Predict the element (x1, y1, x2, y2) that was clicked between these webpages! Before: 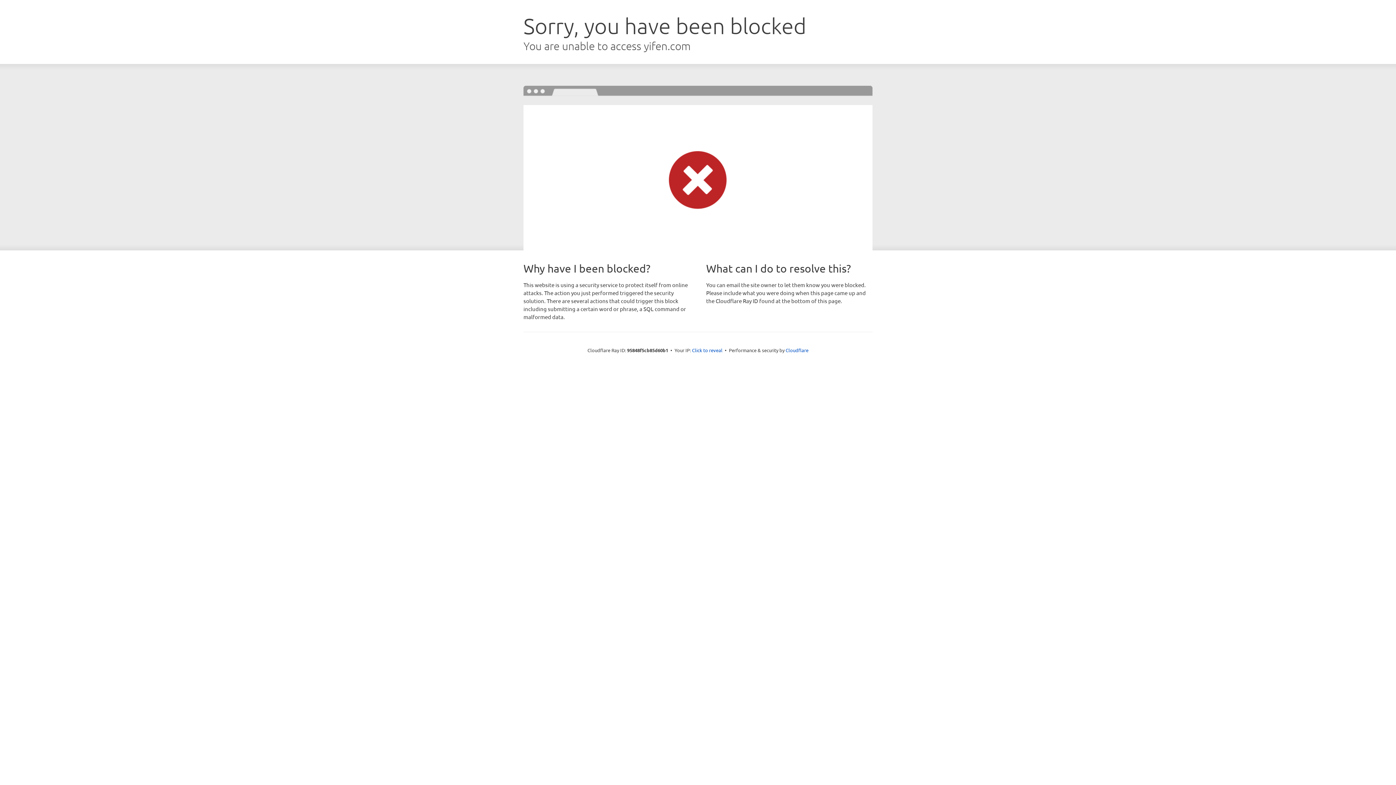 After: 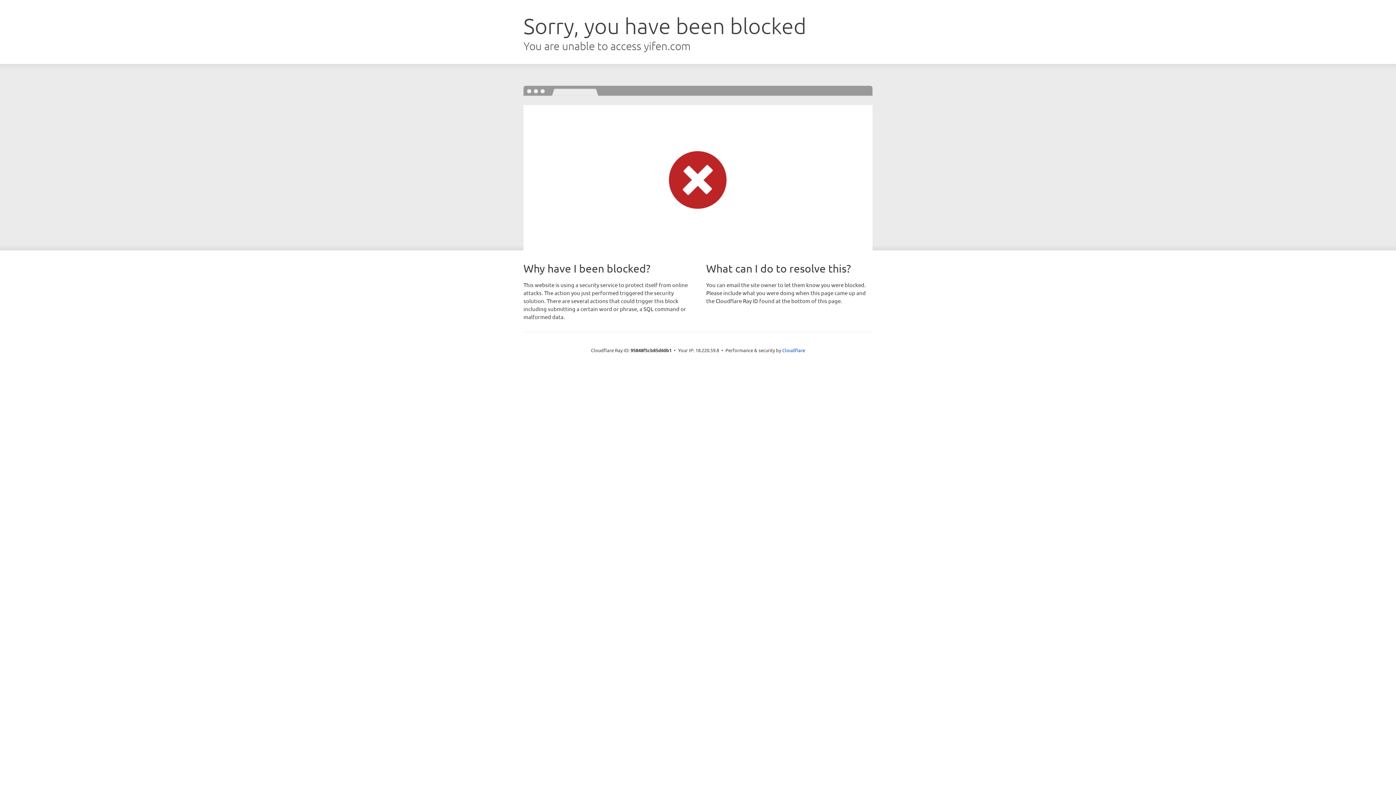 Action: bbox: (692, 346, 722, 353) label: Click to reveal